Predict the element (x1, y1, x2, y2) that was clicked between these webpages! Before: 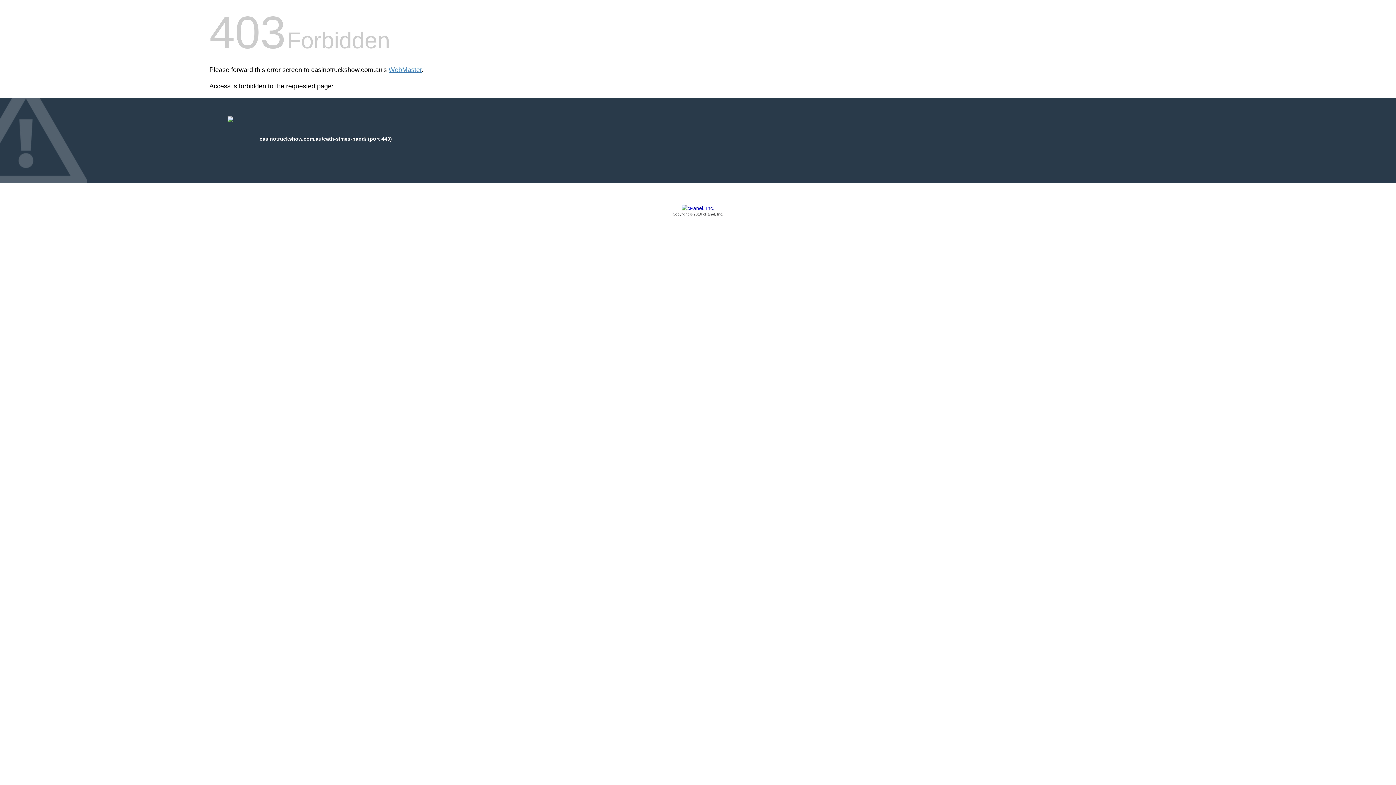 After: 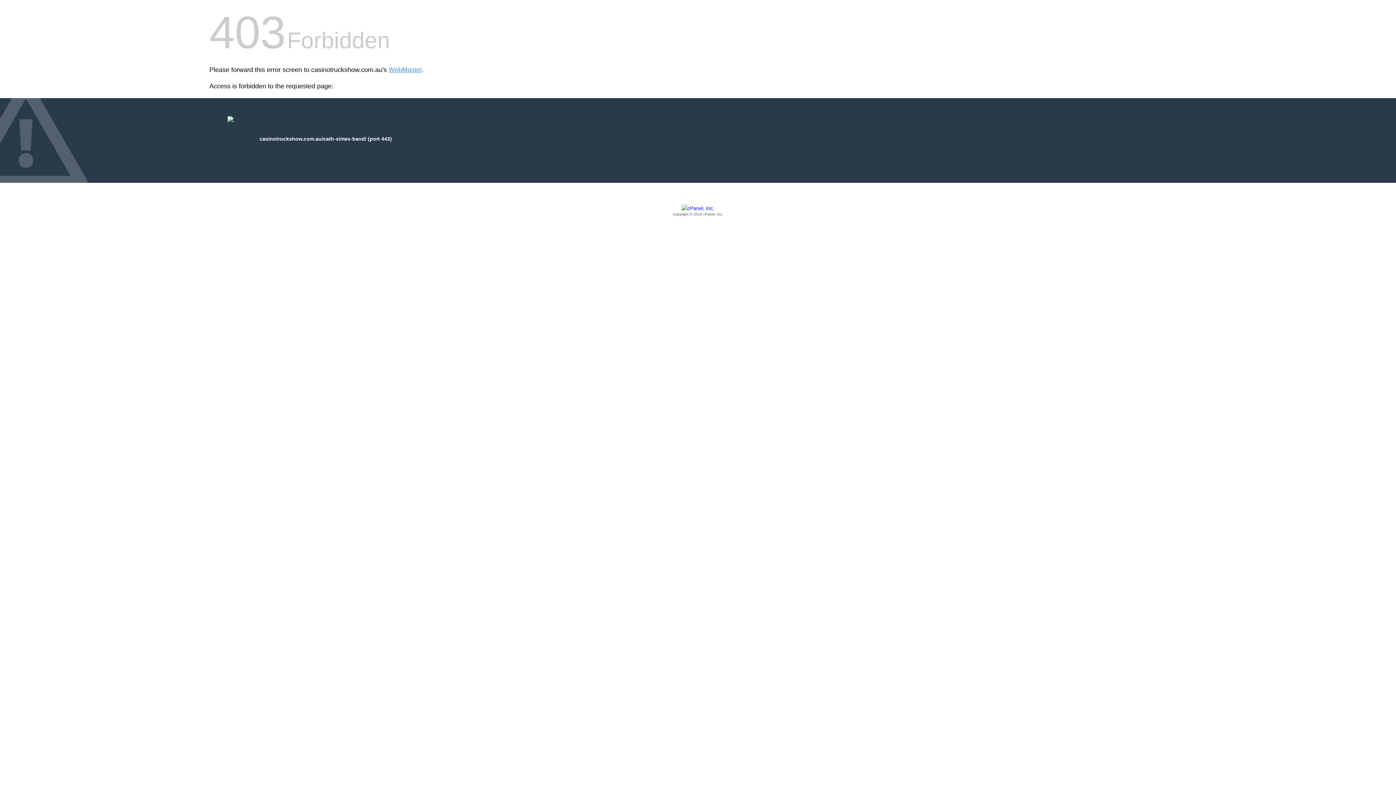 Action: bbox: (209, 205, 1186, 217) label: Copyright © 2016 cPanel, Inc.